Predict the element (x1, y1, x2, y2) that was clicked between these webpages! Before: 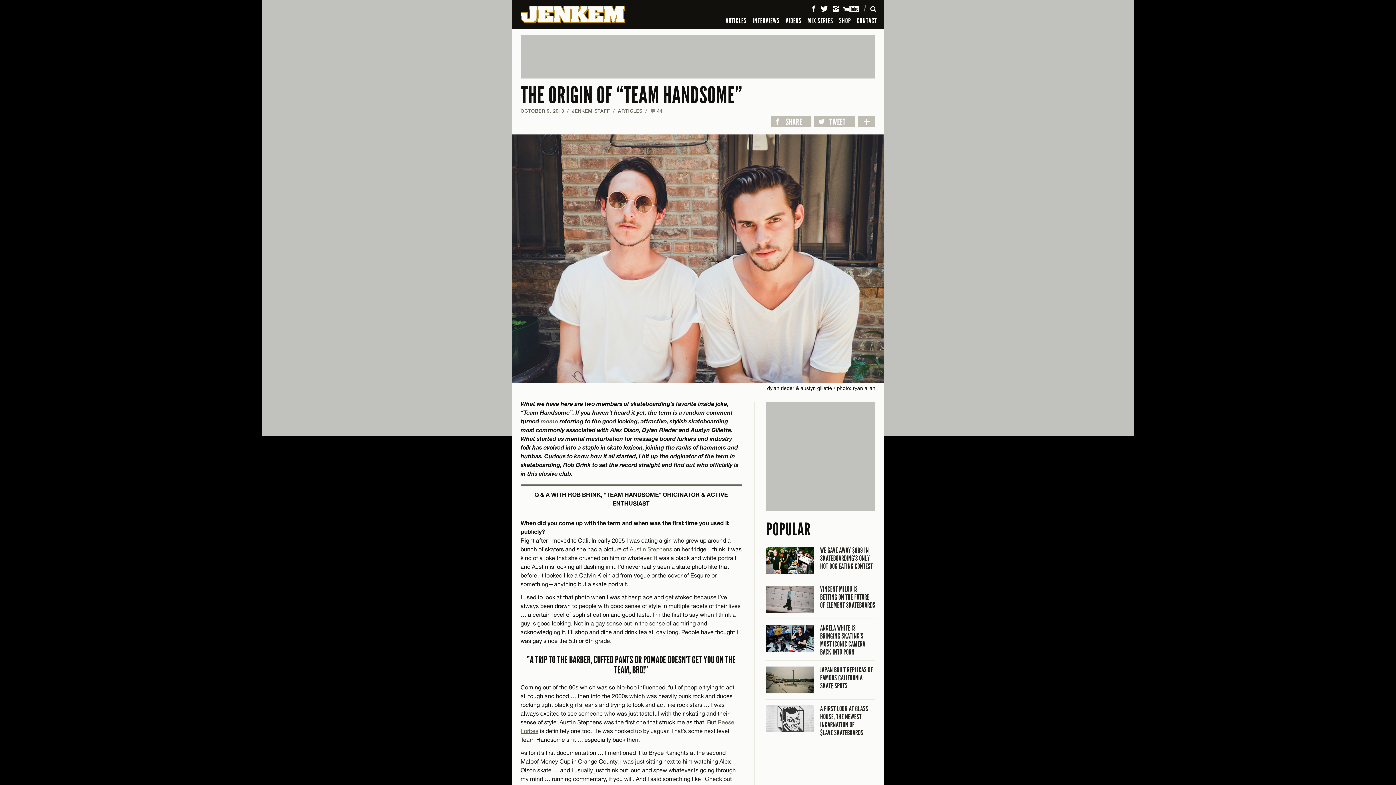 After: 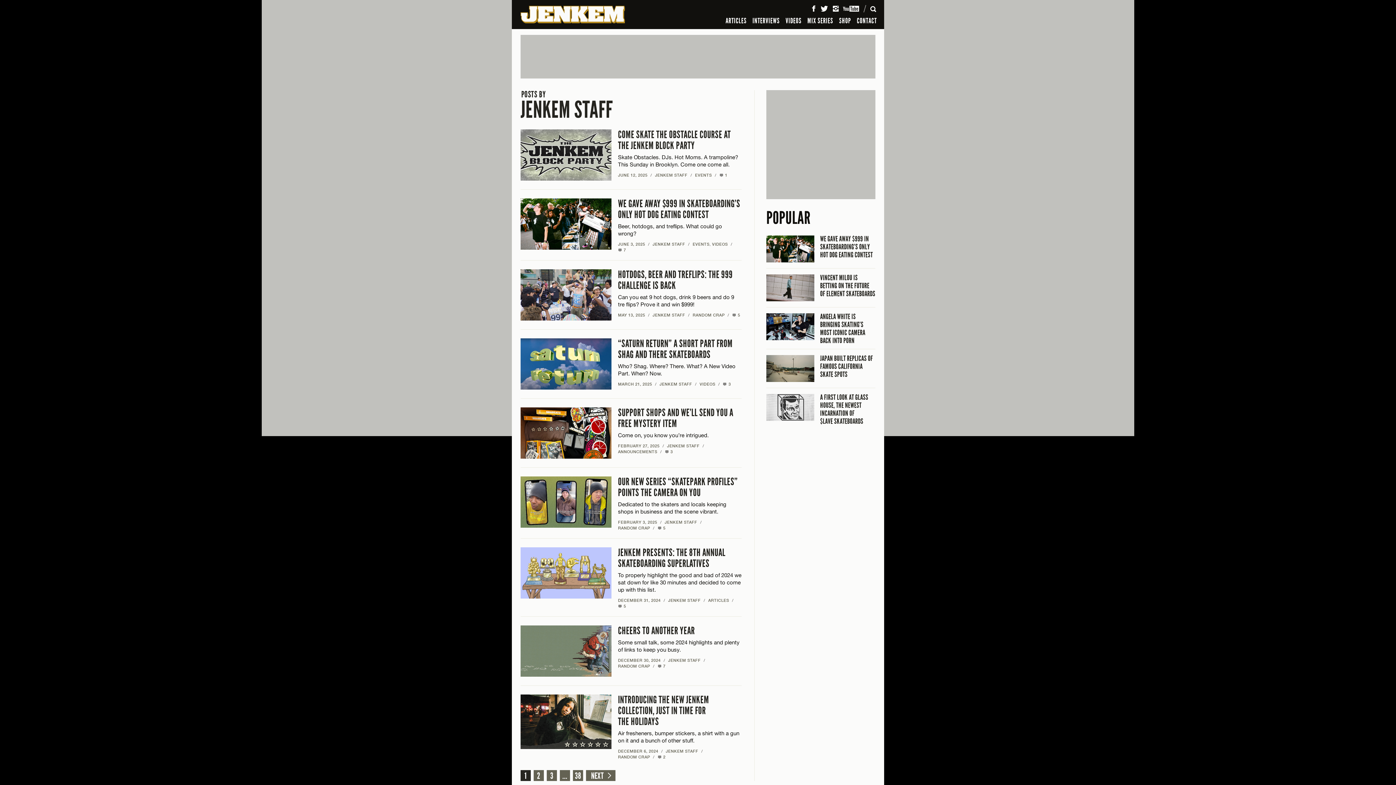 Action: label: JENKEM STAFF bbox: (572, 108, 610, 113)